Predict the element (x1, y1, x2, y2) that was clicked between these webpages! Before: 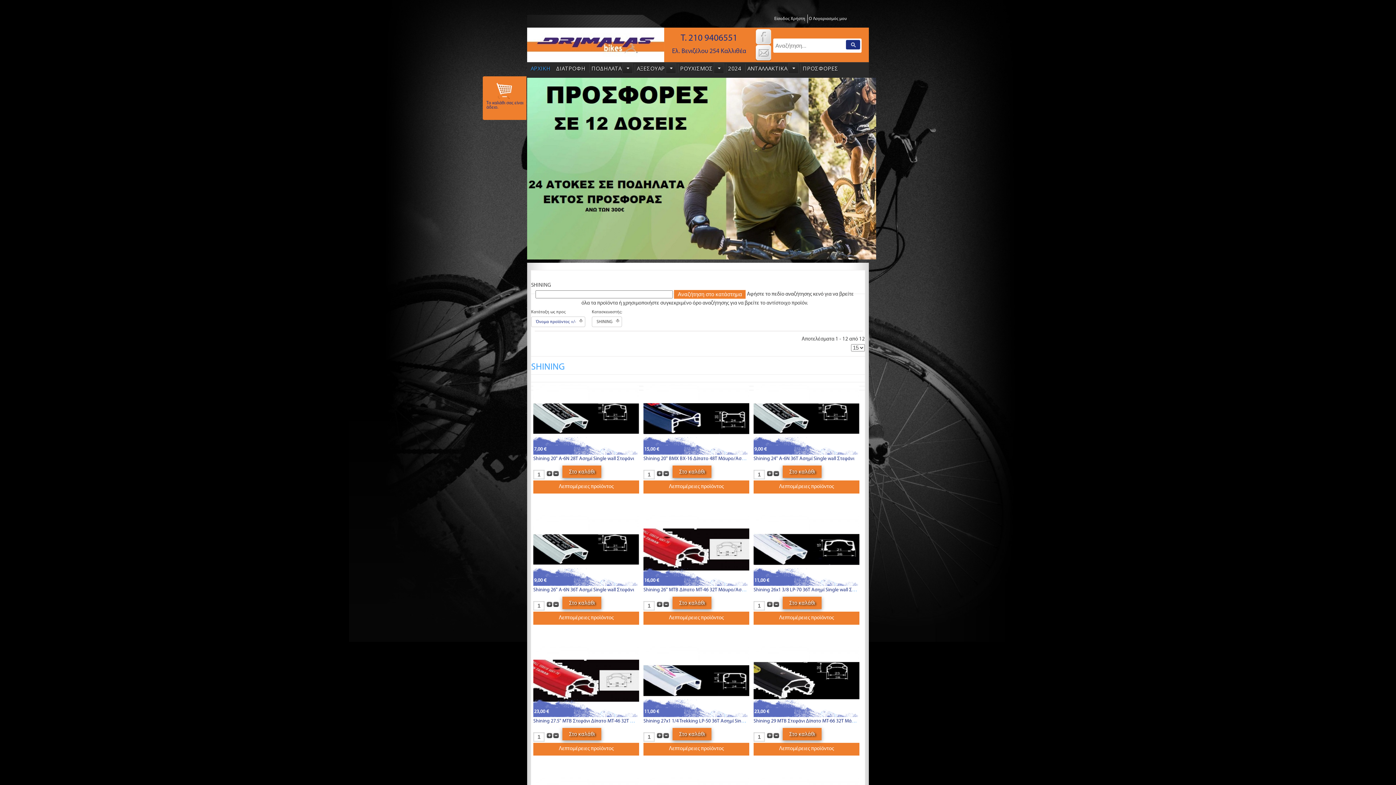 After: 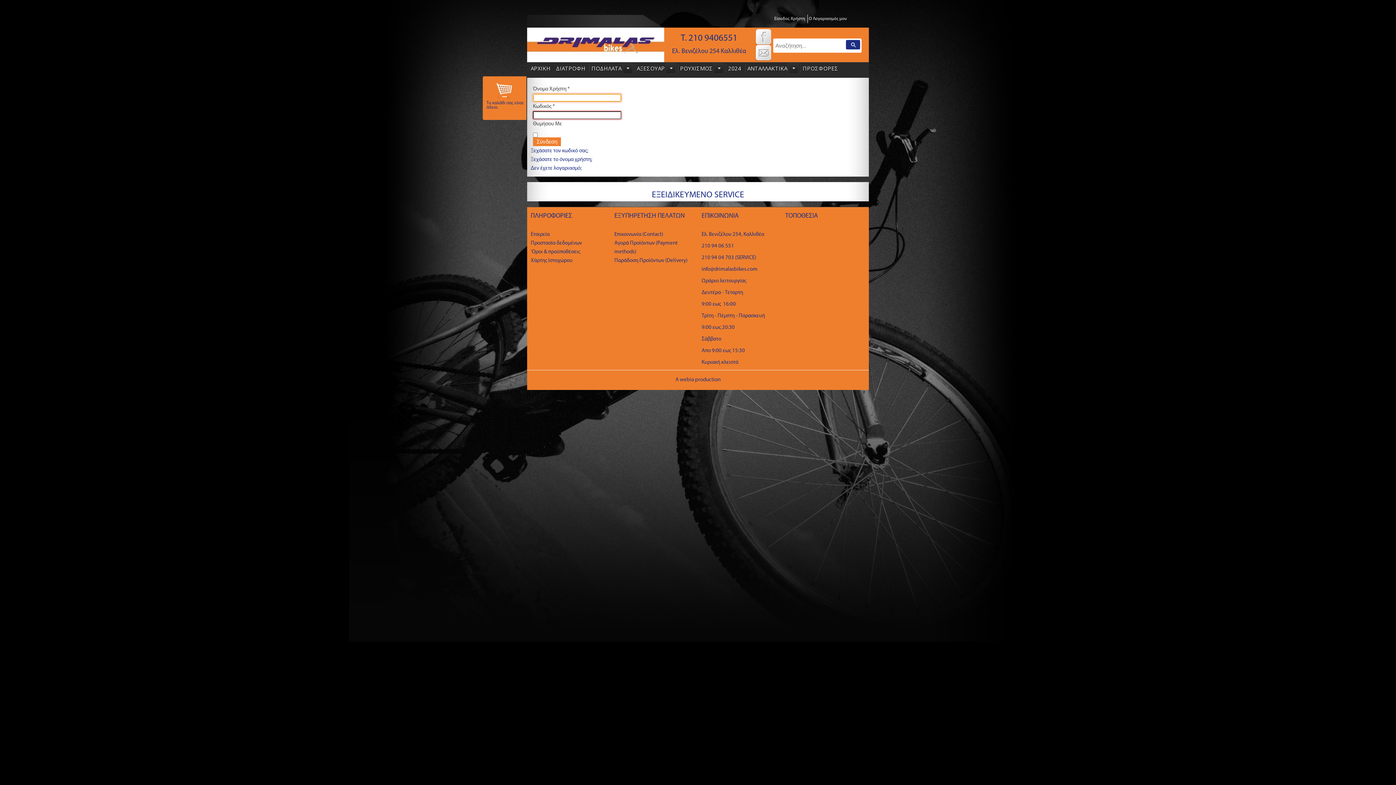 Action: label: Είσοδος Χρήστη bbox: (774, 16, 805, 21)